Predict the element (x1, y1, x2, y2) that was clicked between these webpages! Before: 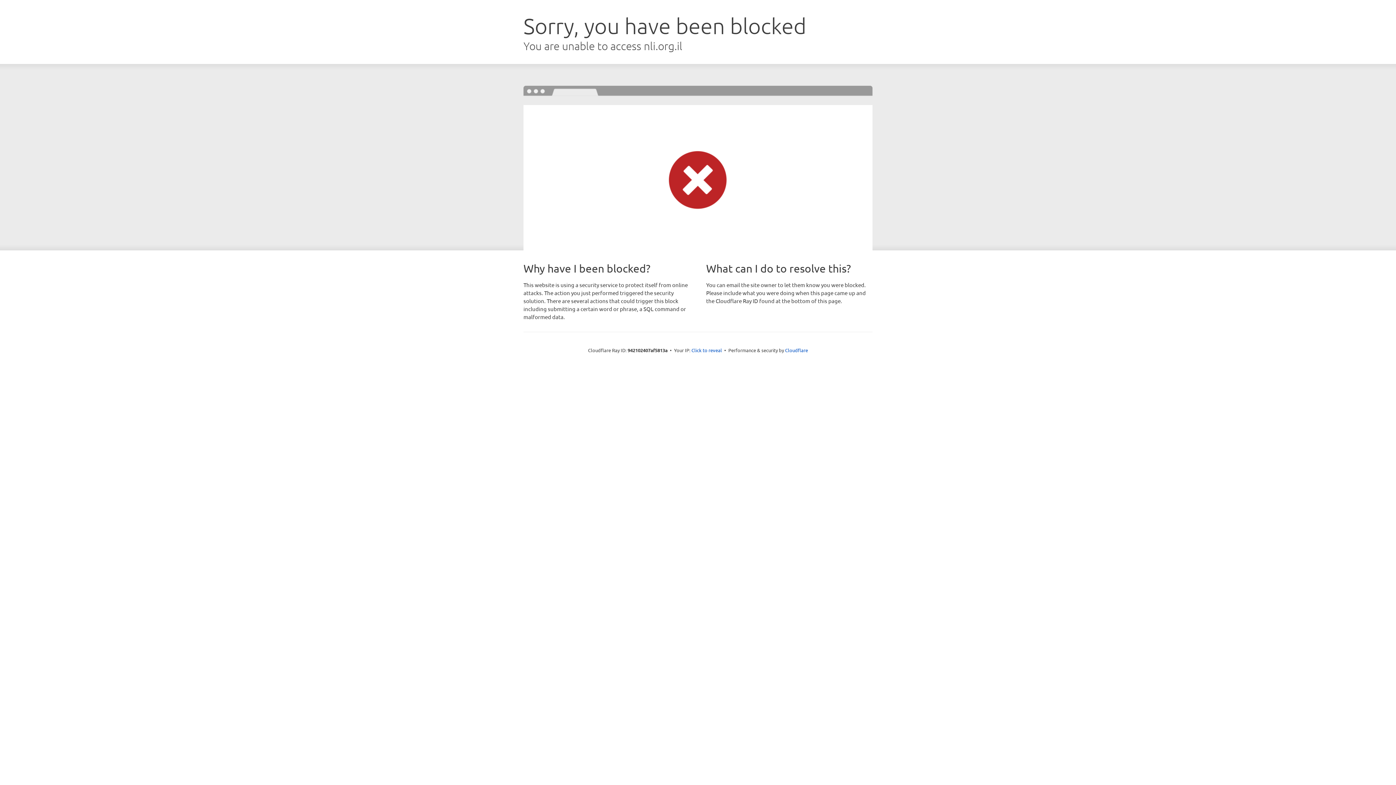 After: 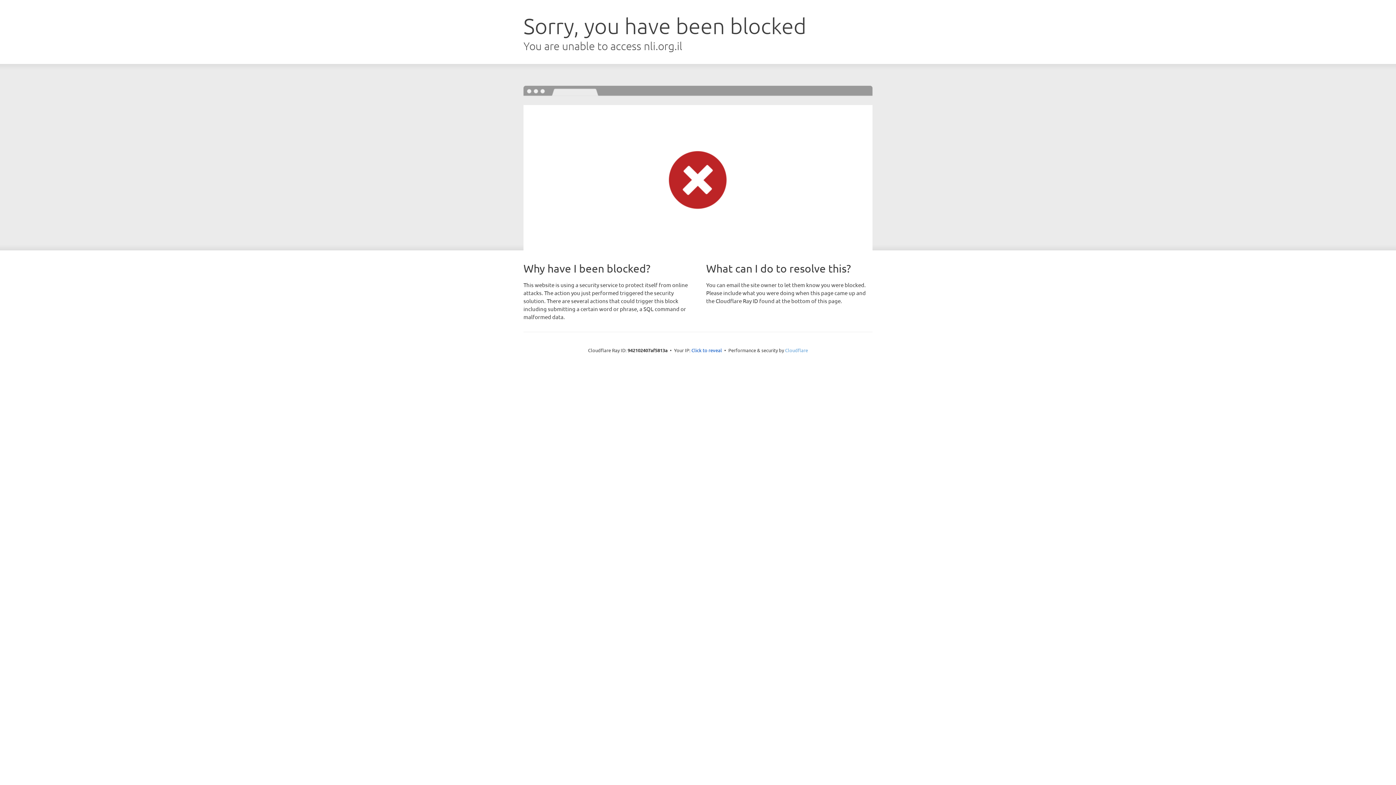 Action: label: Cloudflare bbox: (785, 347, 808, 353)